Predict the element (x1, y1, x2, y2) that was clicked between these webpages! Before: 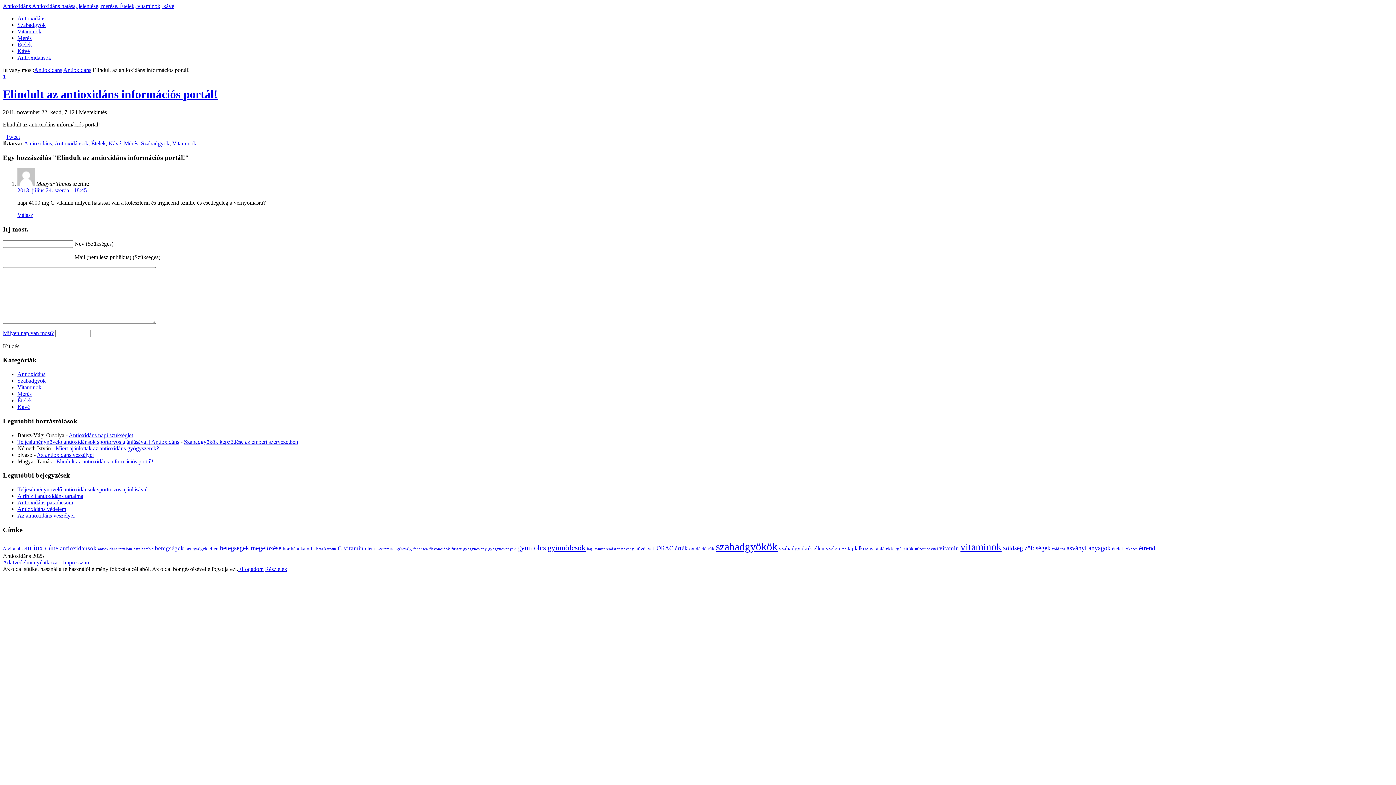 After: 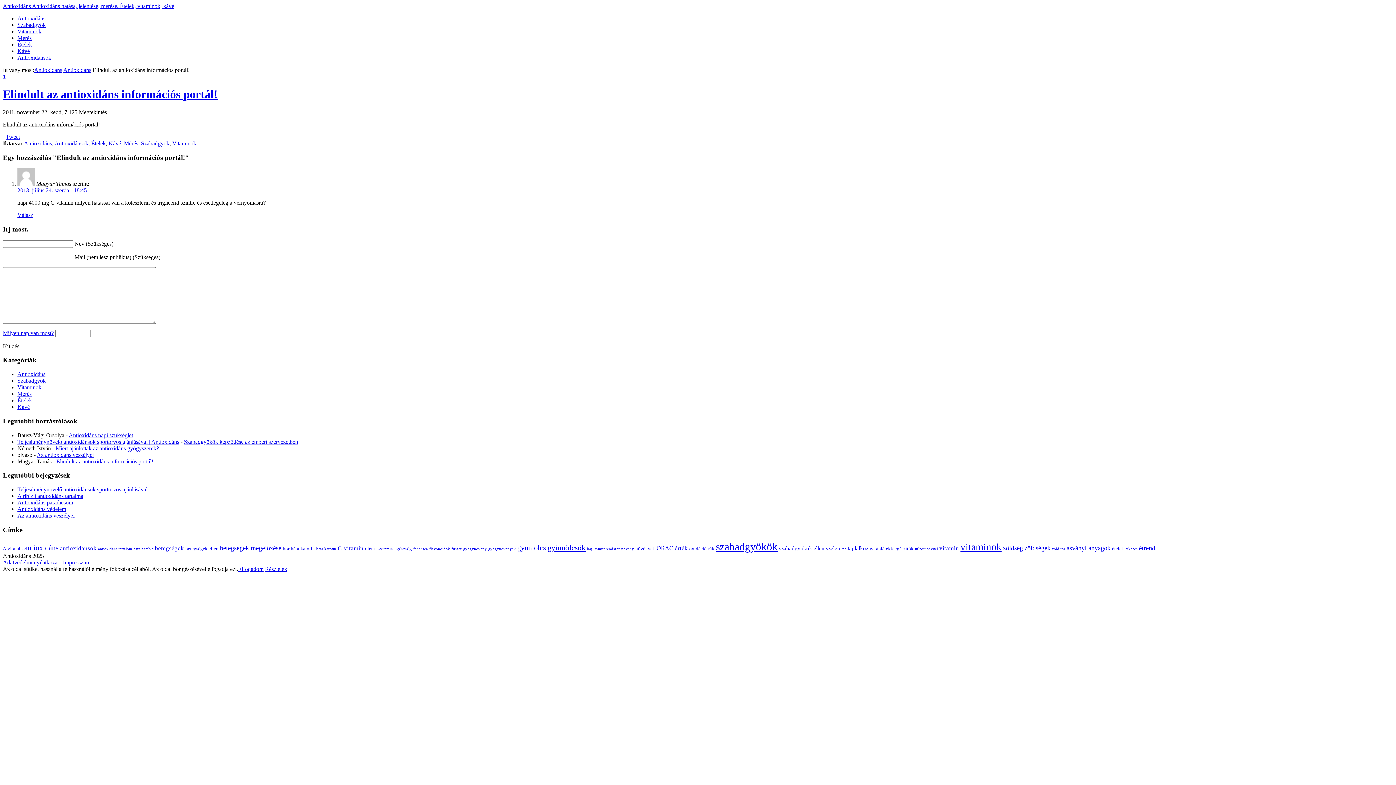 Action: bbox: (2, 73, 5, 79) label: 1